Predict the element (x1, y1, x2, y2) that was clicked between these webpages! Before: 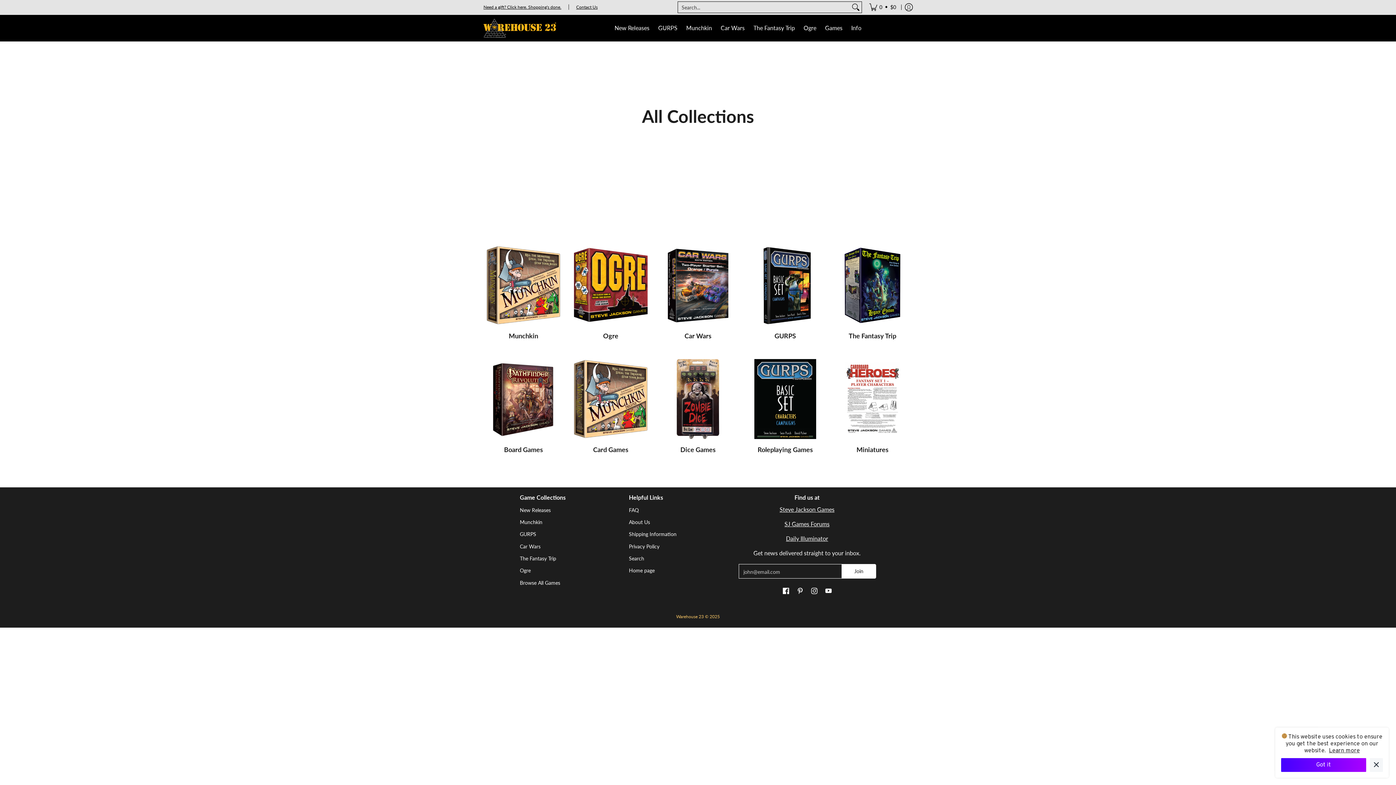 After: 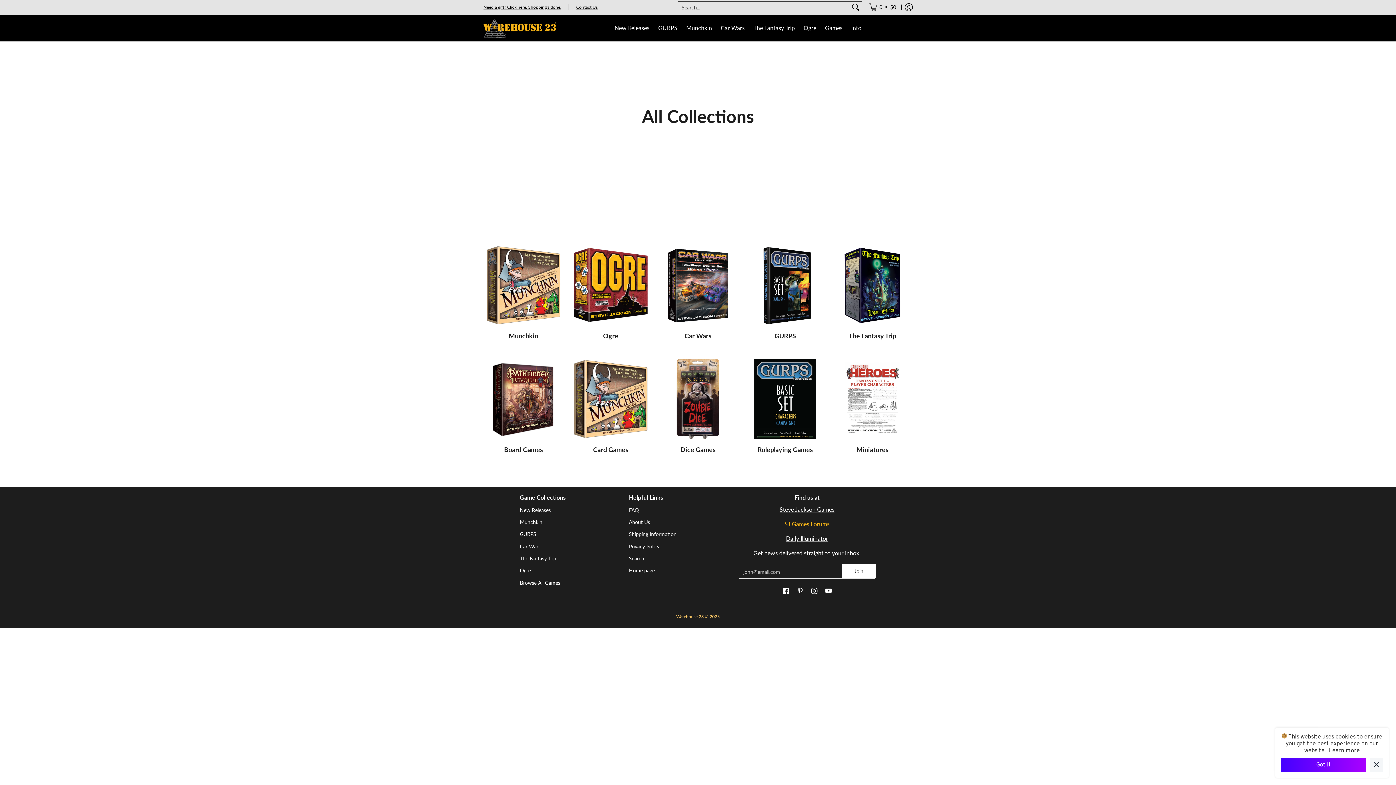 Action: label: SJ Games Forums bbox: (784, 520, 829, 527)